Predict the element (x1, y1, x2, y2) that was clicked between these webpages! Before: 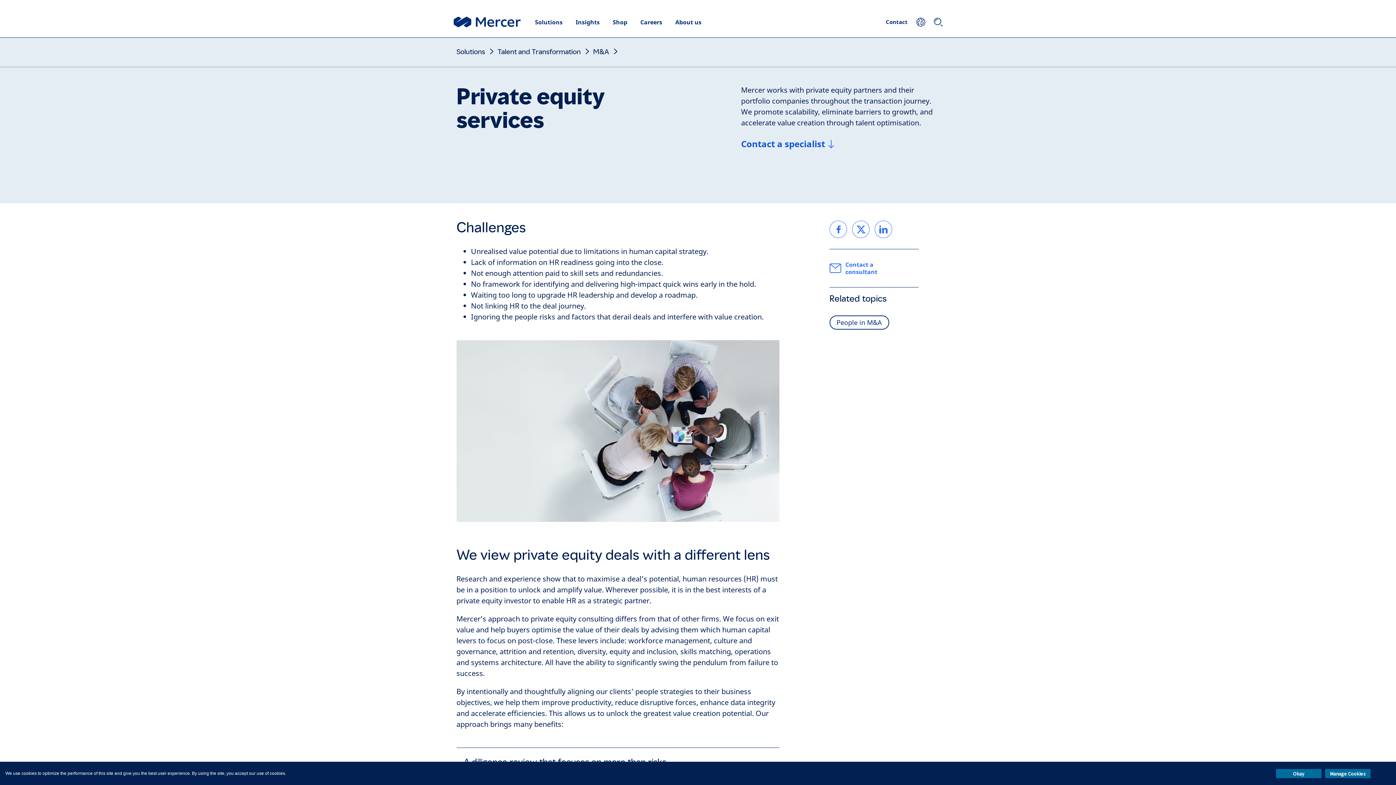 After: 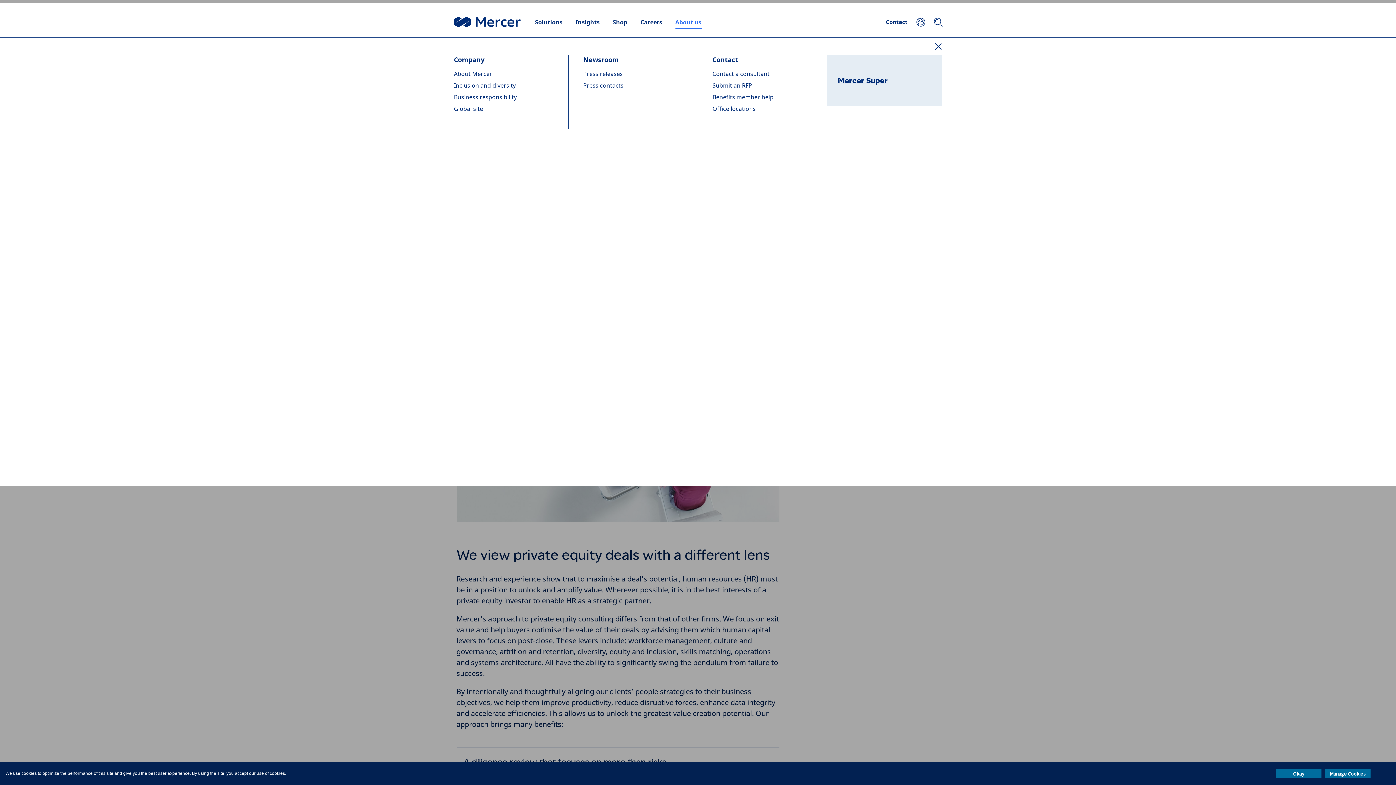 Action: label: About us bbox: (669, 15, 707, 28)